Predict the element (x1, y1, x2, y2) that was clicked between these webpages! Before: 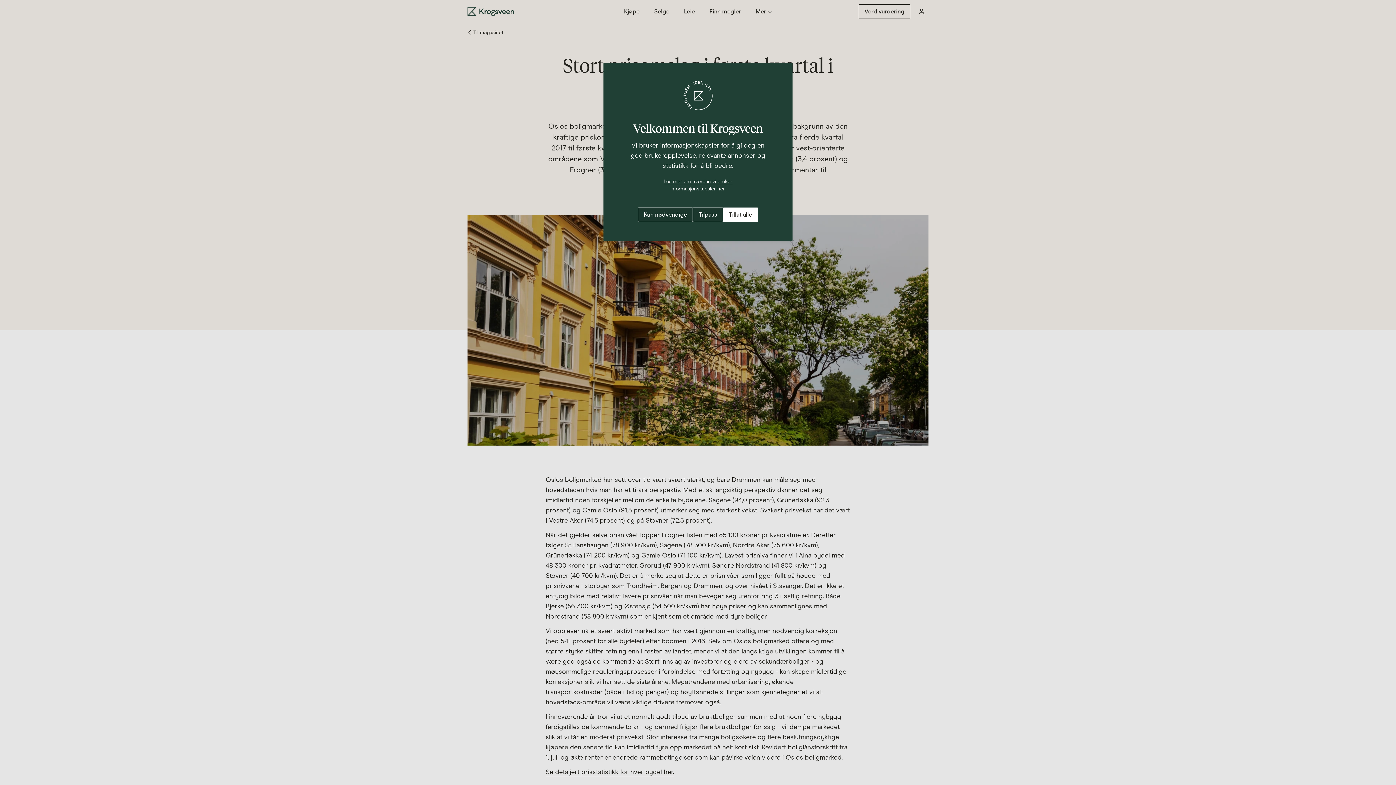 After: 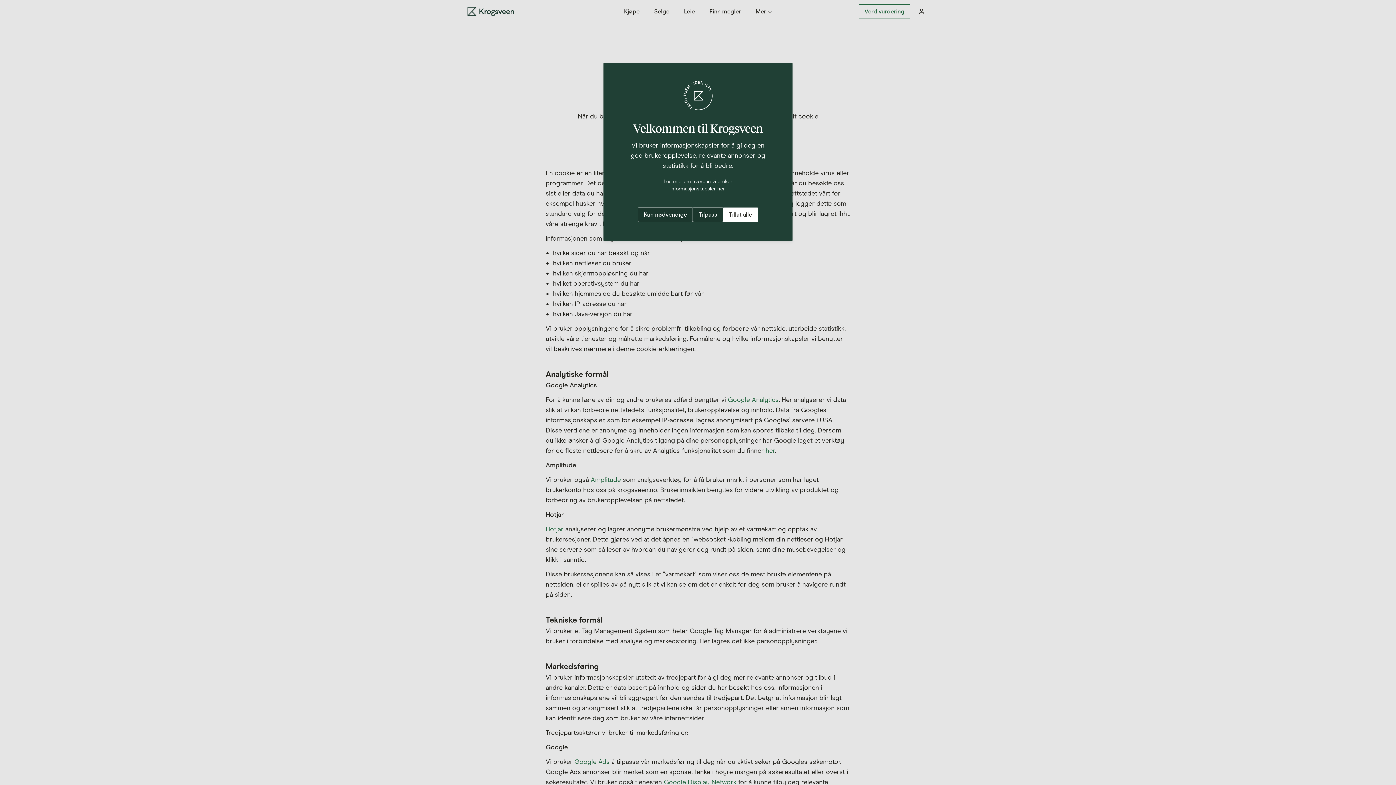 Action: bbox: (663, 178, 732, 192) label: Les mer om hvordan vi bruker
informasjonskapsler her.